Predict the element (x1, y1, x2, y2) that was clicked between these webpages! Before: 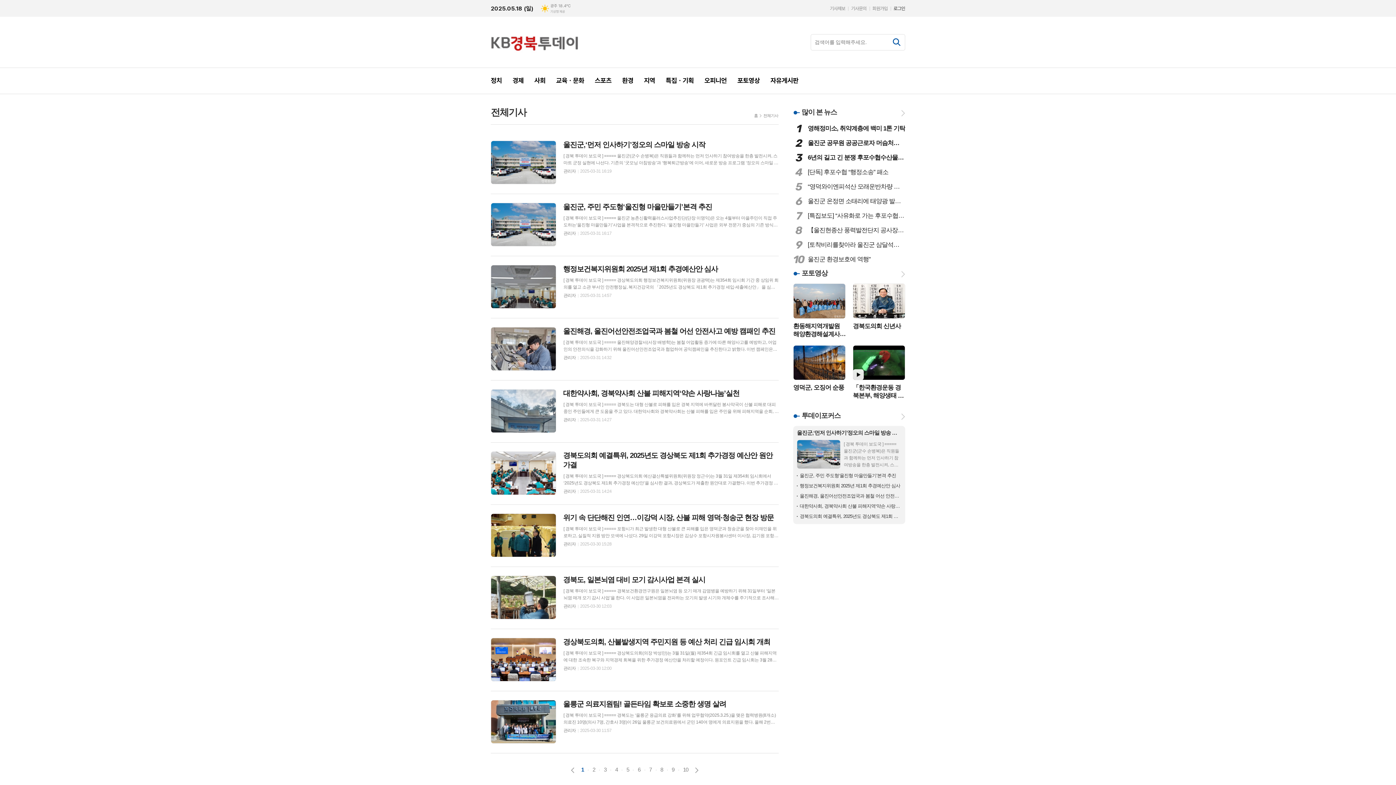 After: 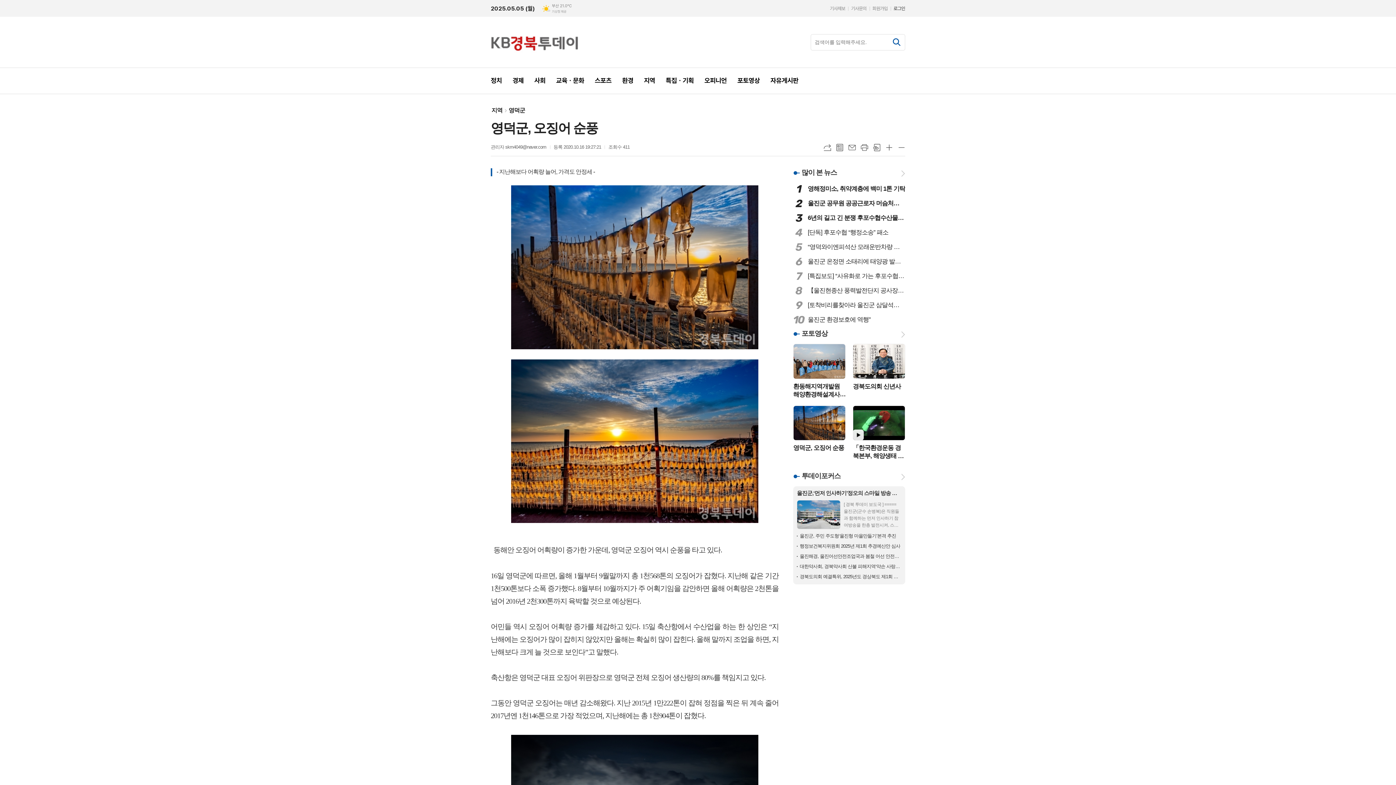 Action: label: 영덕군, 오징어 순풍 bbox: (793, 345, 845, 399)